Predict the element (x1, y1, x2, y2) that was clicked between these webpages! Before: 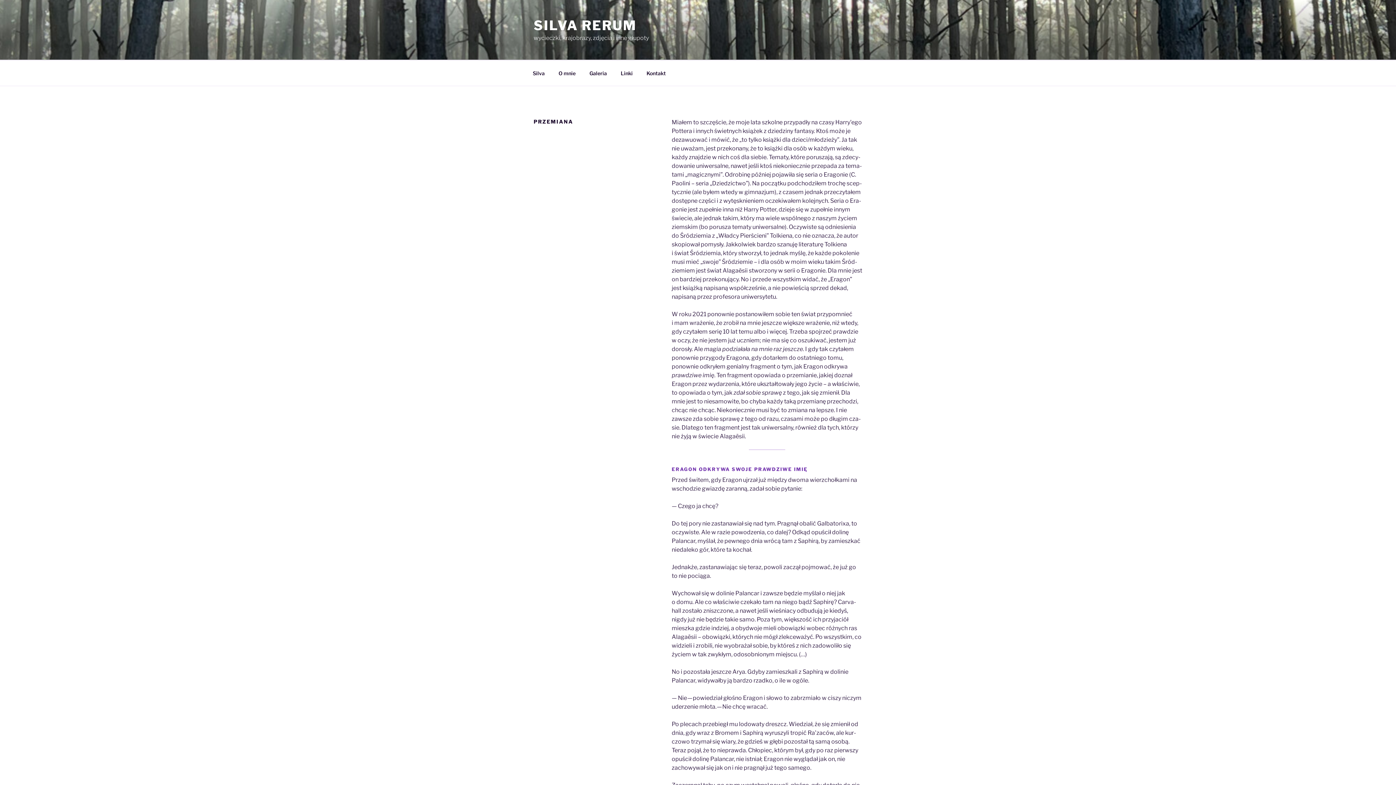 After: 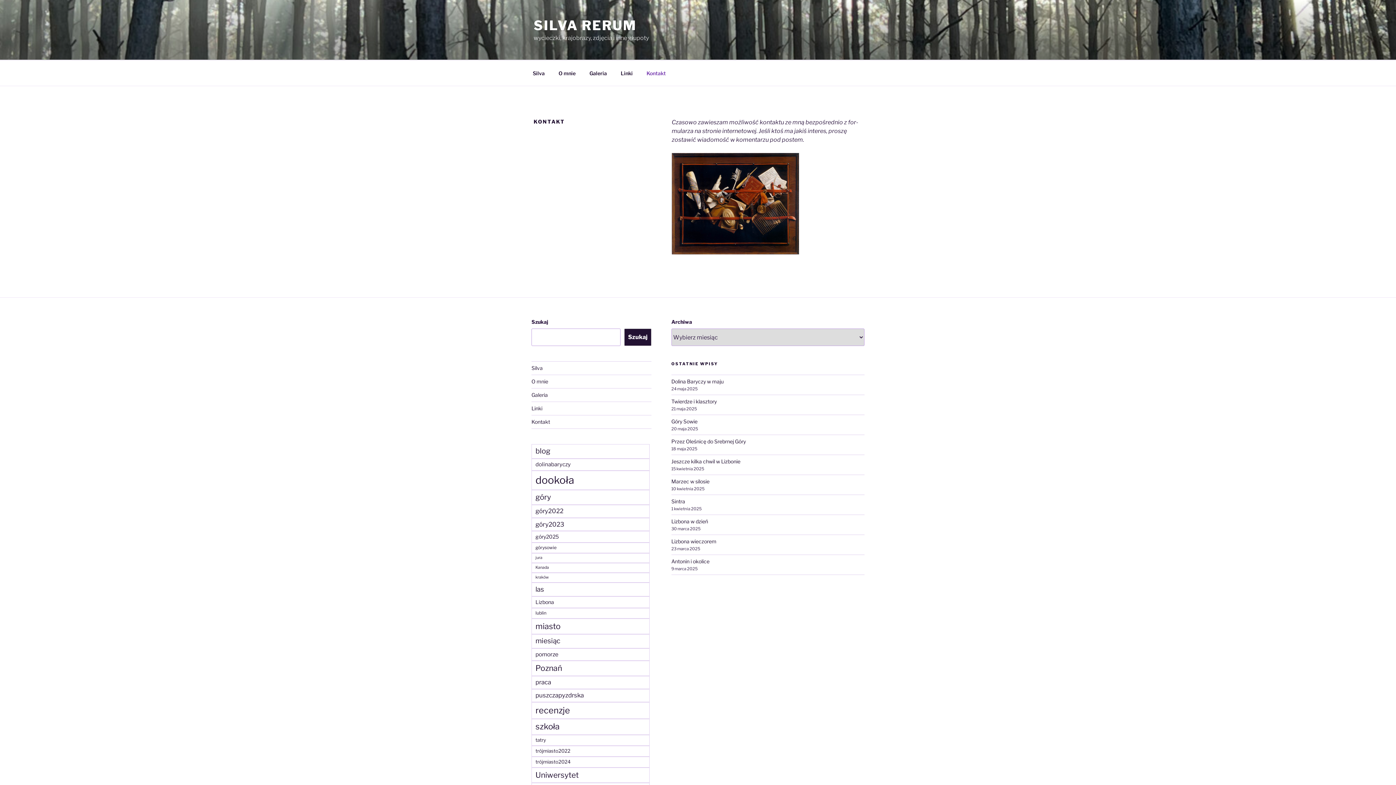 Action: bbox: (640, 64, 672, 82) label: Kontakt